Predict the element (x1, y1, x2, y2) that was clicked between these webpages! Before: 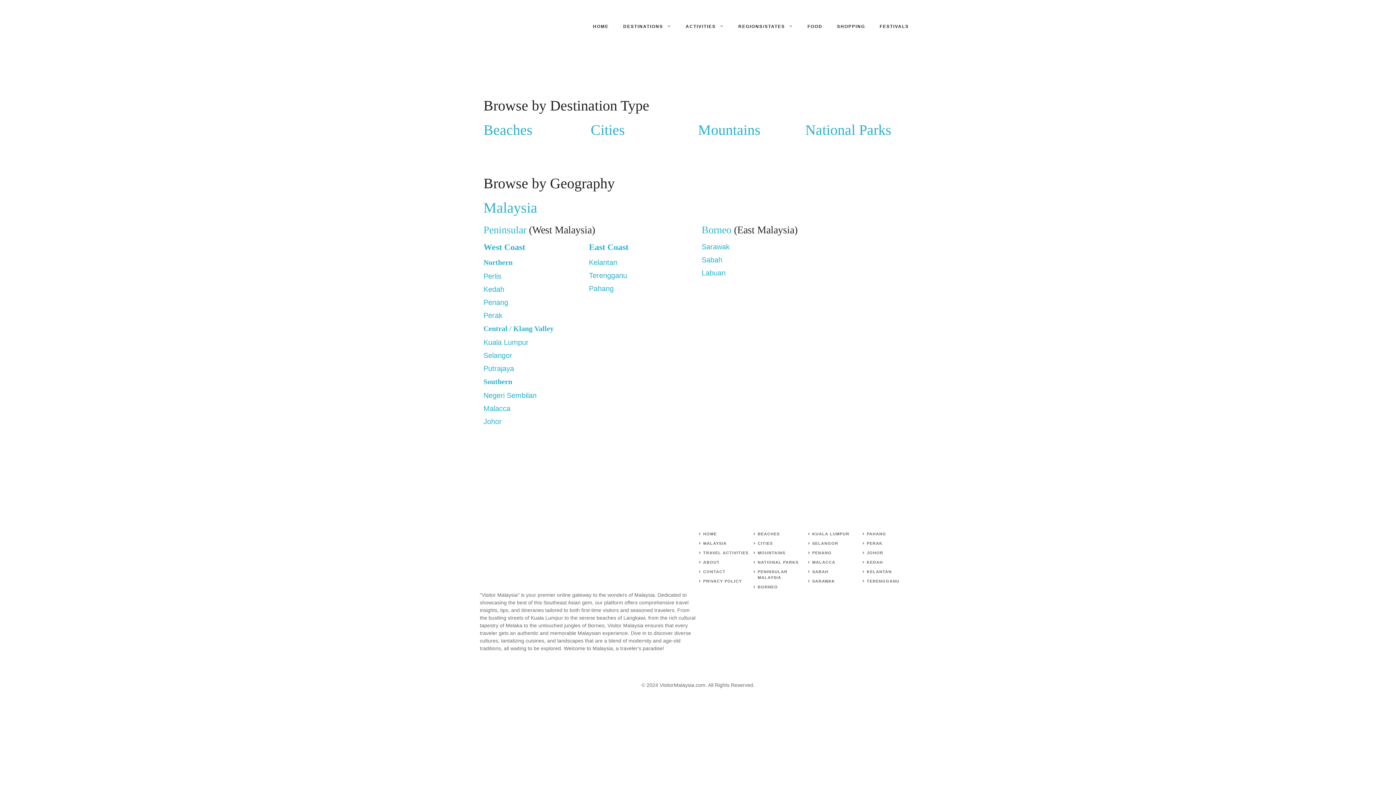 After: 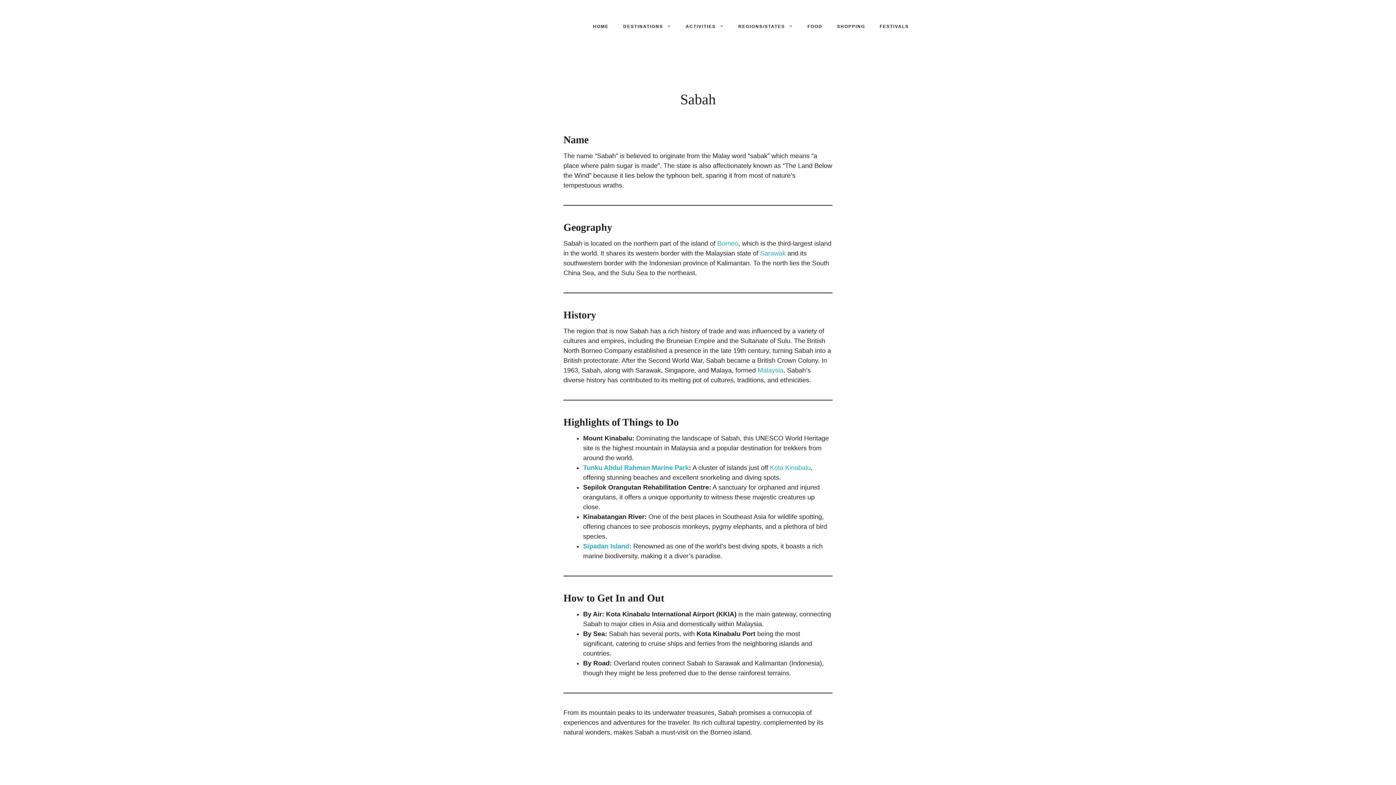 Action: bbox: (701, 269, 725, 277) label: Labuan